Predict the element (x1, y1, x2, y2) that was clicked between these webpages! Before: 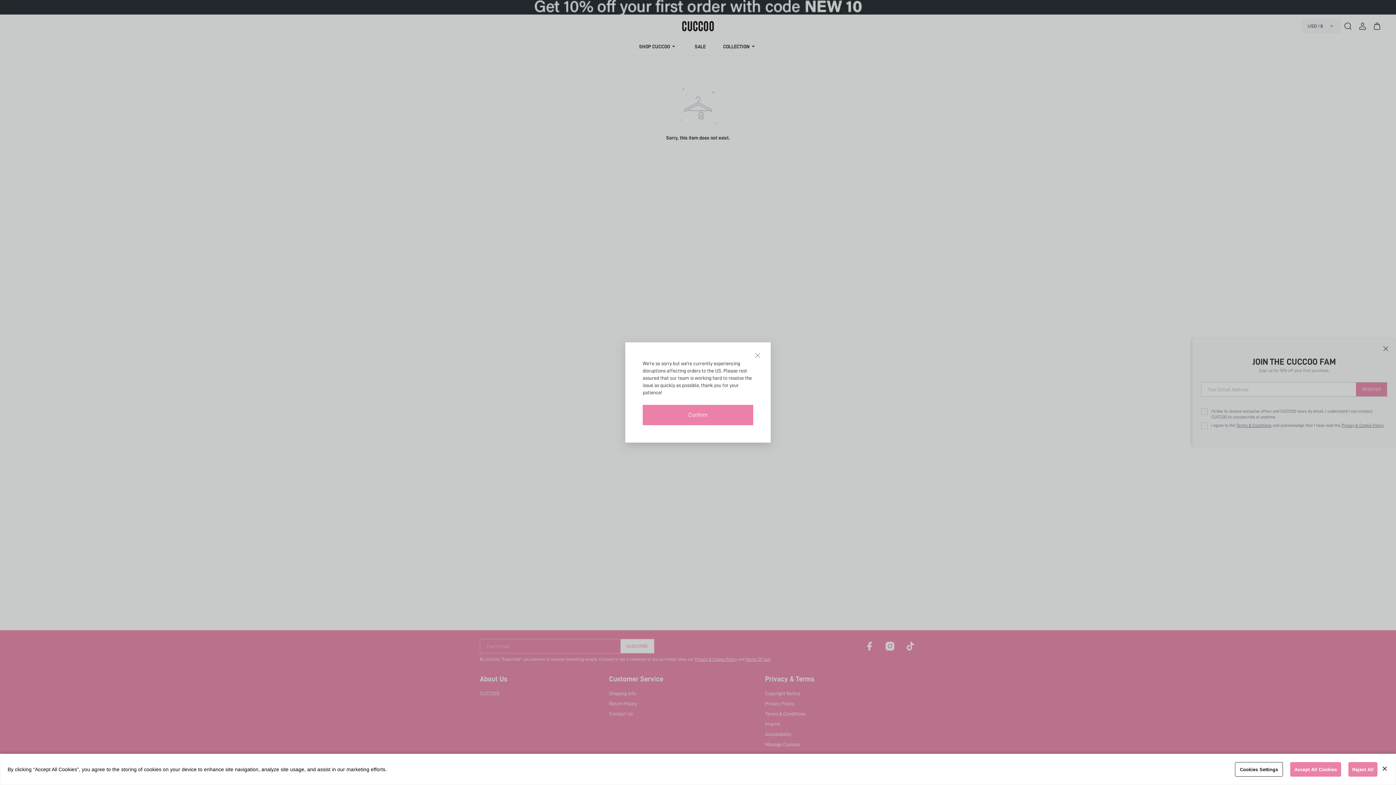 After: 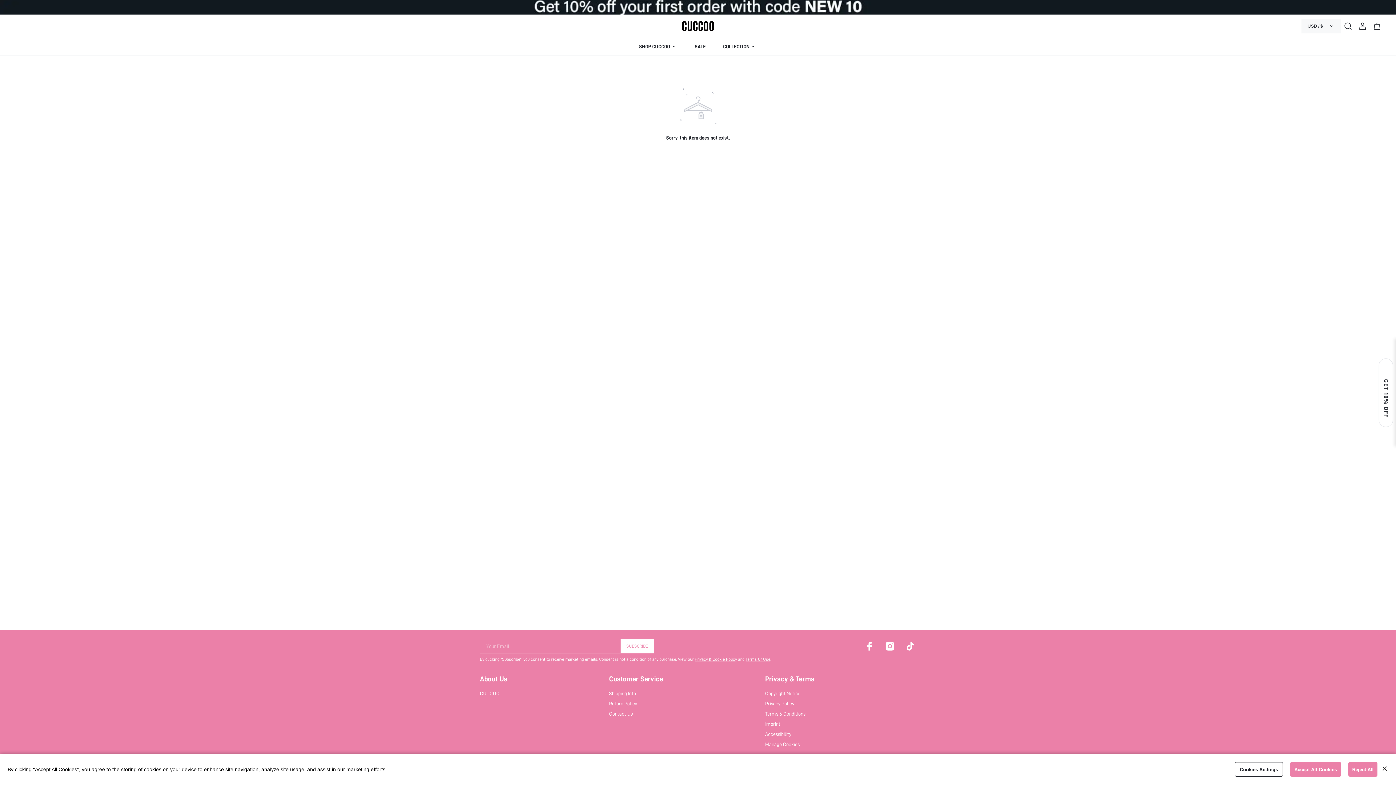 Action: bbox: (642, 405, 753, 425) label: Confirm